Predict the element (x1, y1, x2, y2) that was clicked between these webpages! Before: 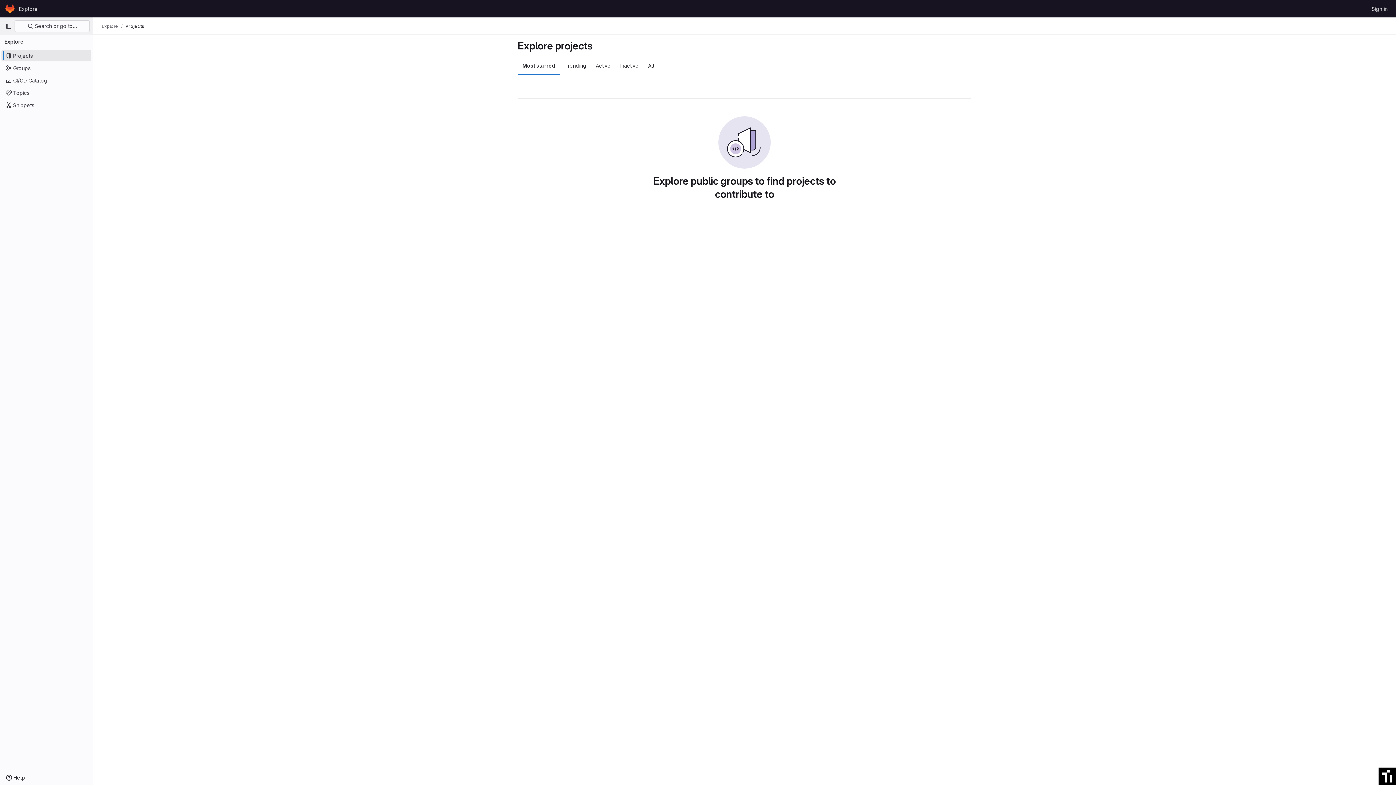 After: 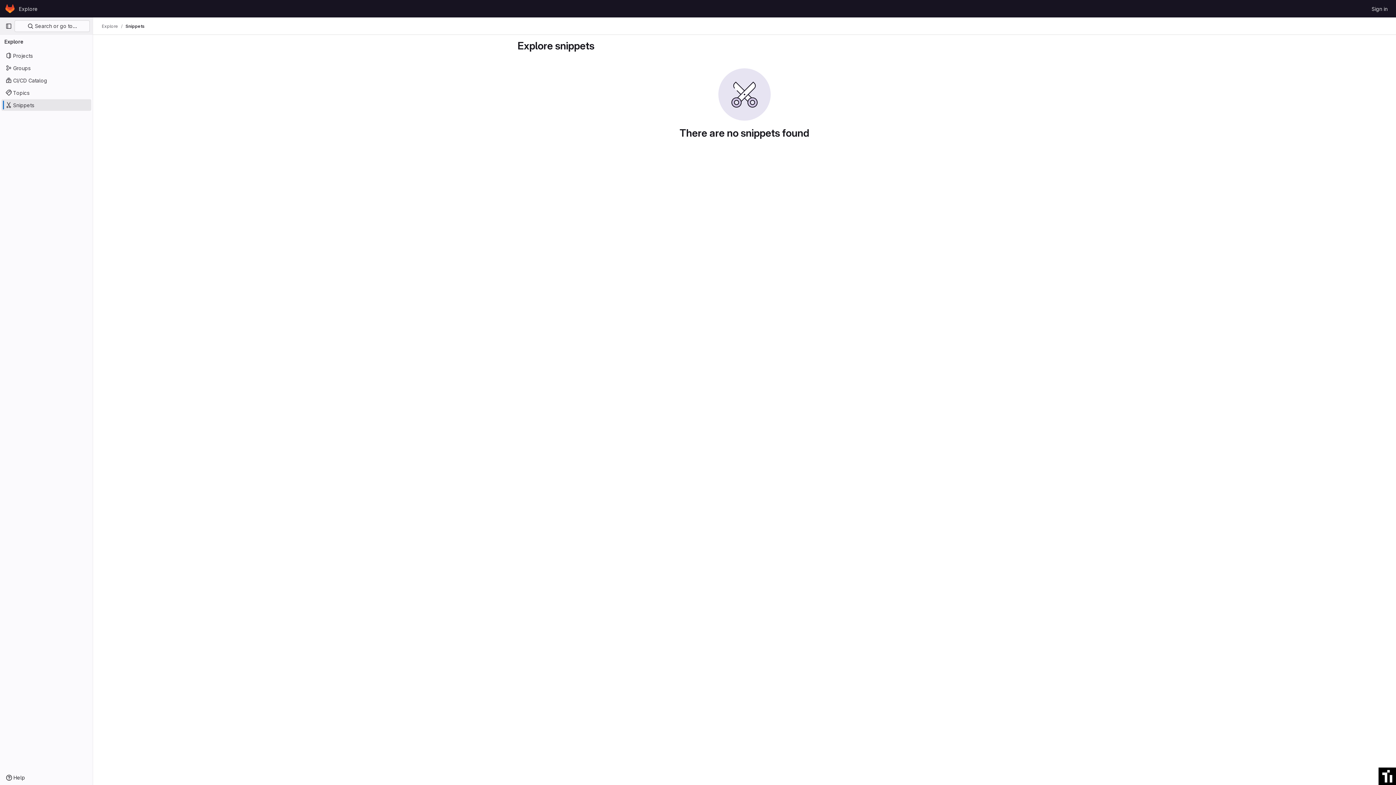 Action: label: Snippets bbox: (1, 99, 91, 110)